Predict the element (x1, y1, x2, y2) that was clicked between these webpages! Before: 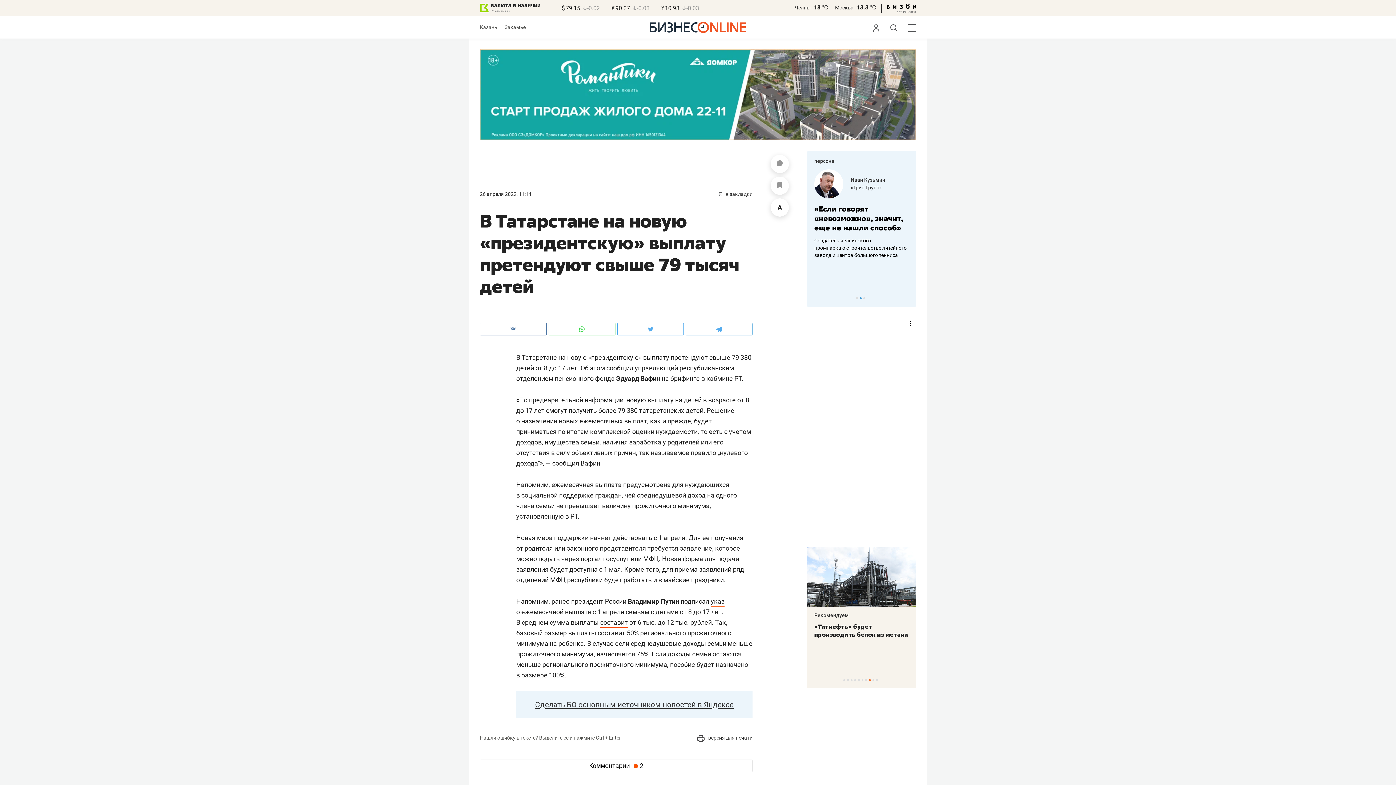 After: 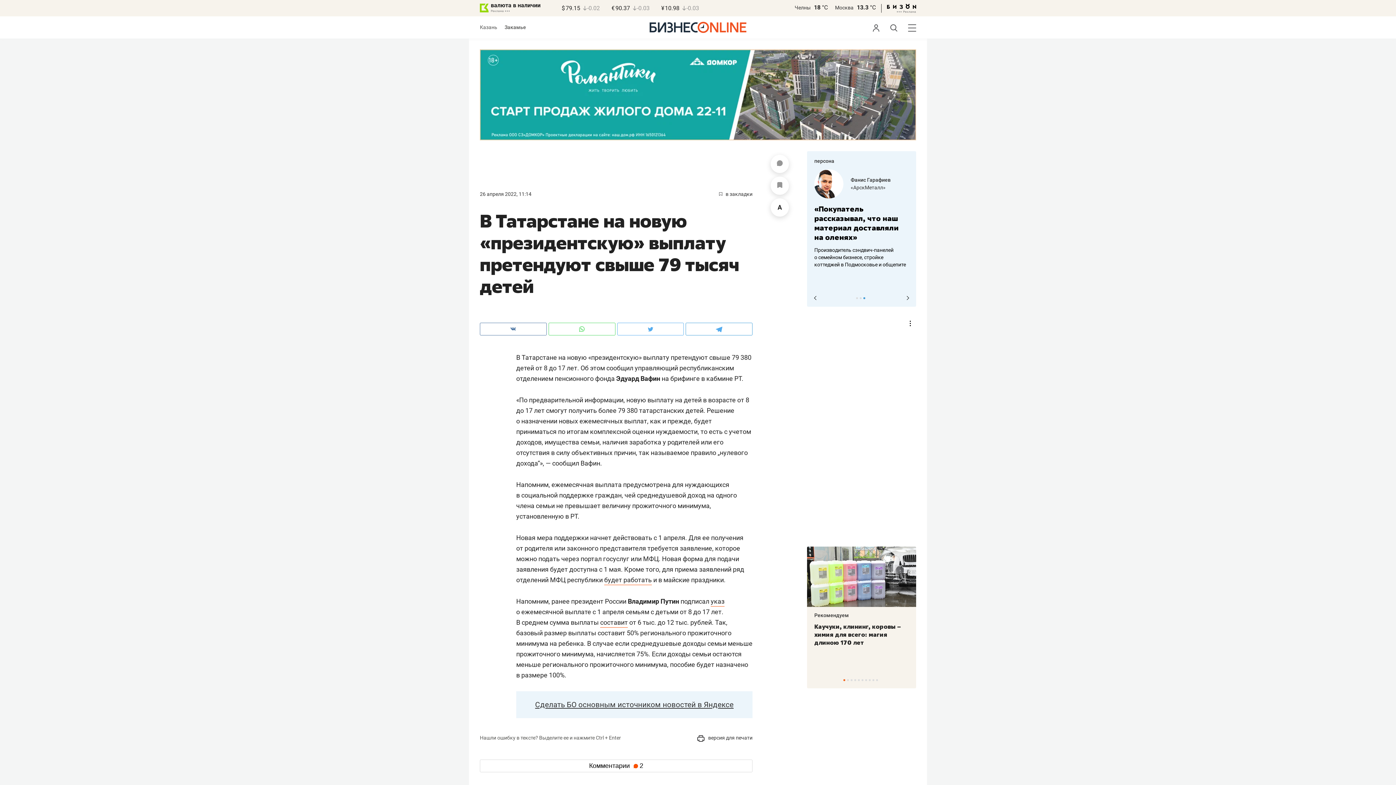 Action: bbox: (863, 297, 865, 299) label: 3 of 3